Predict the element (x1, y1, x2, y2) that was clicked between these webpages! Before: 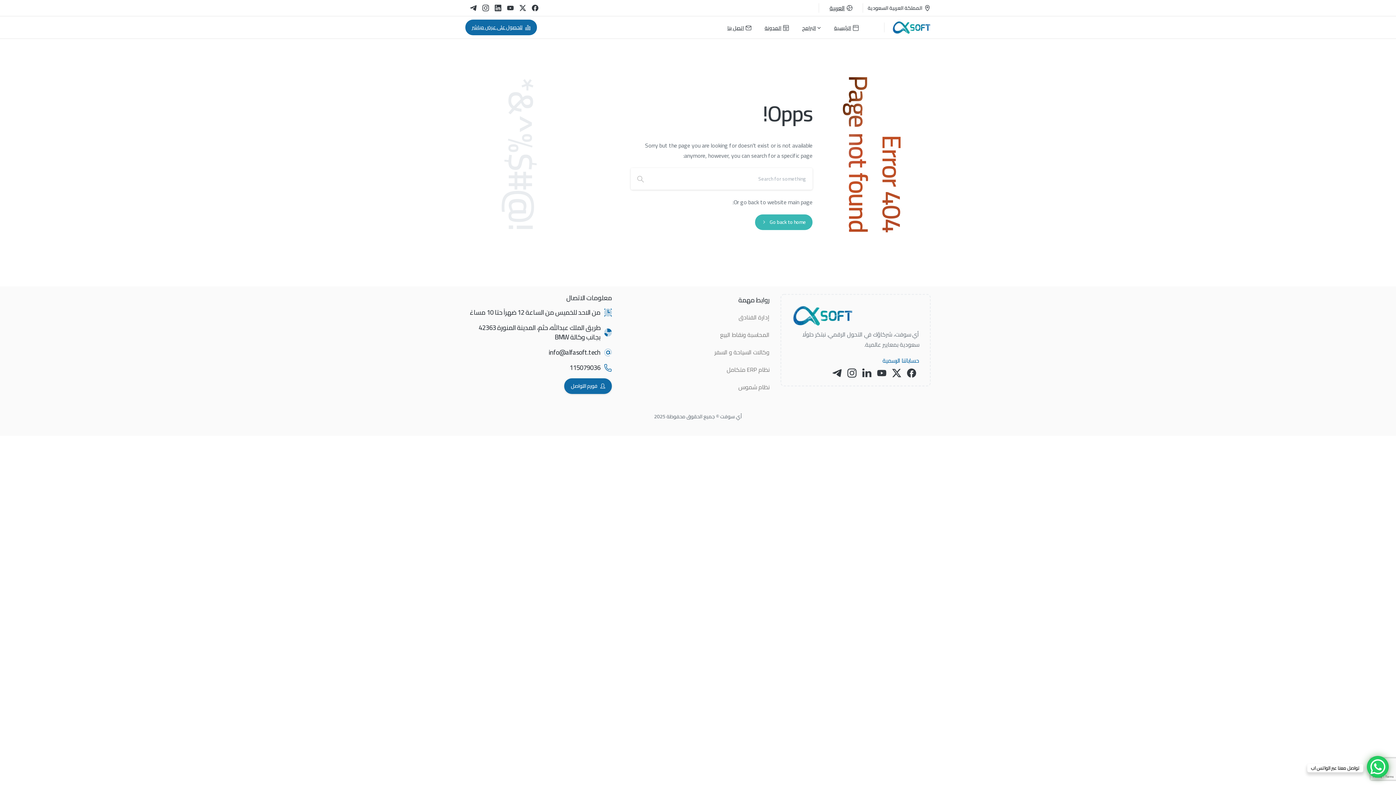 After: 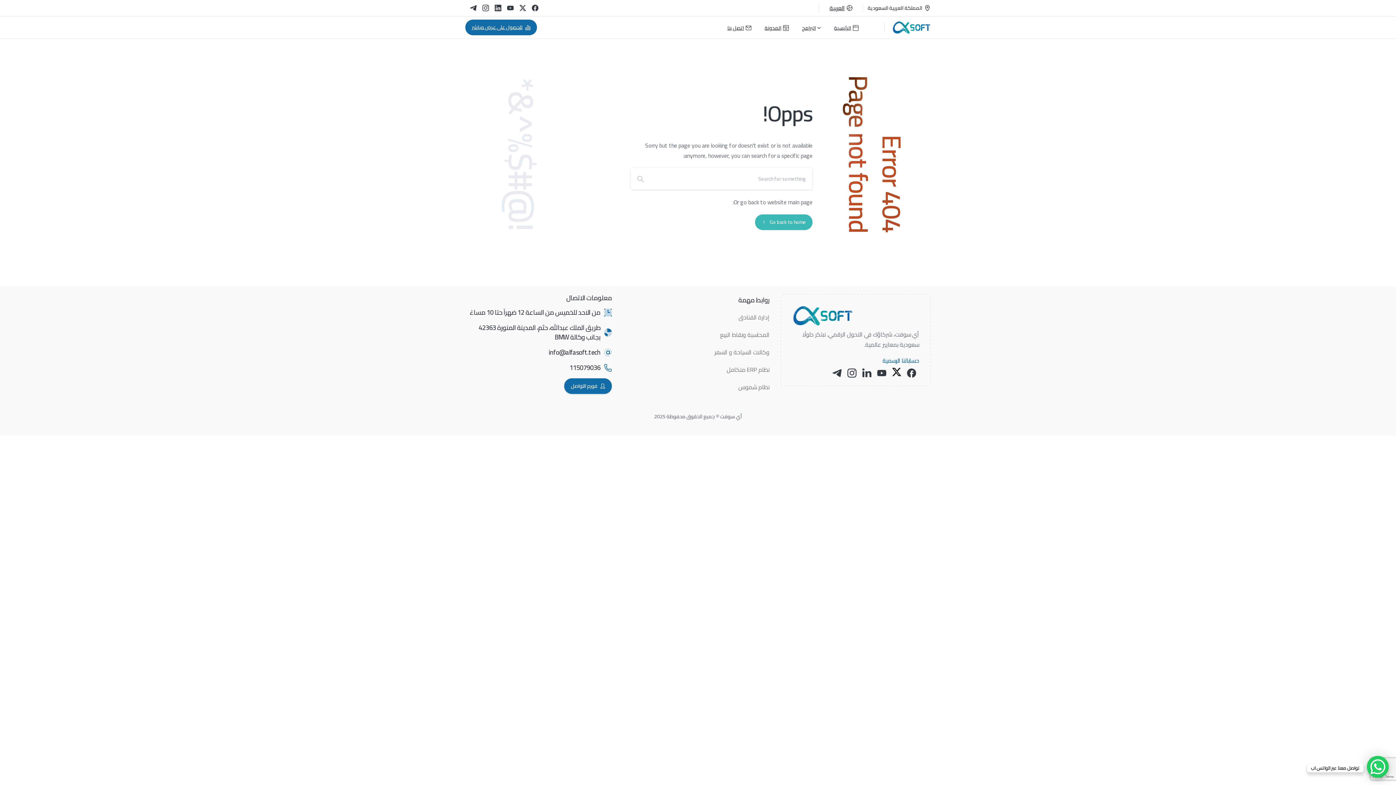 Action: label: Solid/pixfort-icon-x-1 bbox: (889, 367, 904, 377)